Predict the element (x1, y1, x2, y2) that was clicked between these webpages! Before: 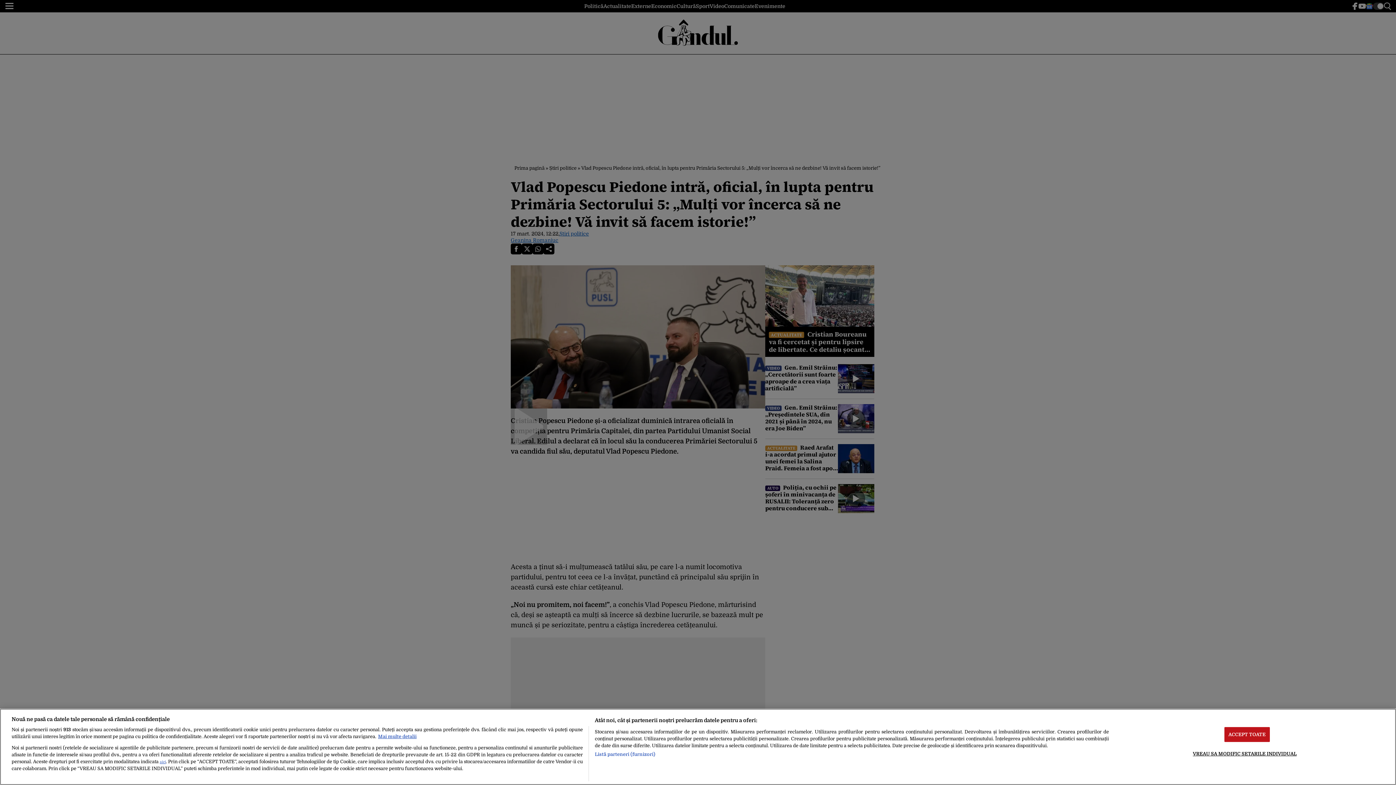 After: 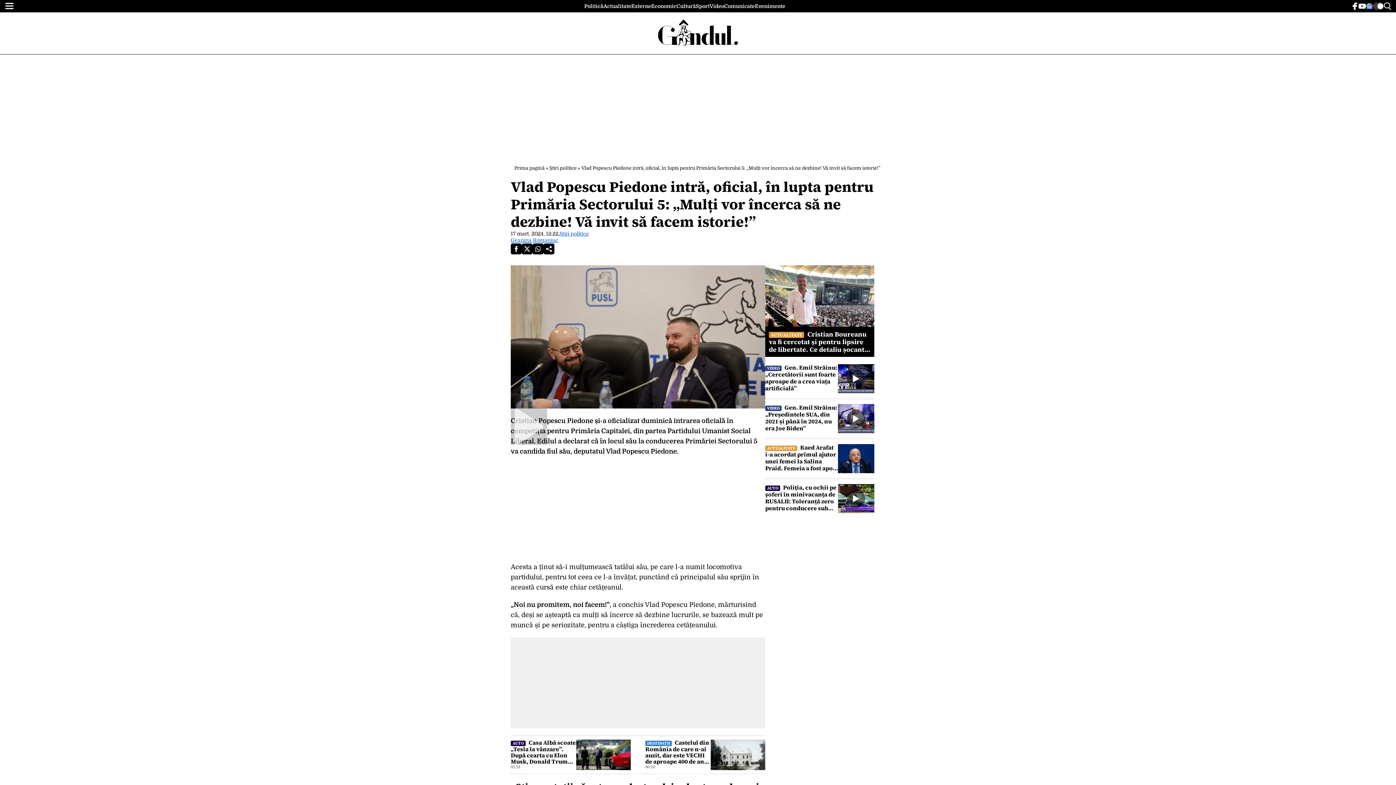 Action: label: ACCEPT TOATE bbox: (1224, 727, 1270, 742)